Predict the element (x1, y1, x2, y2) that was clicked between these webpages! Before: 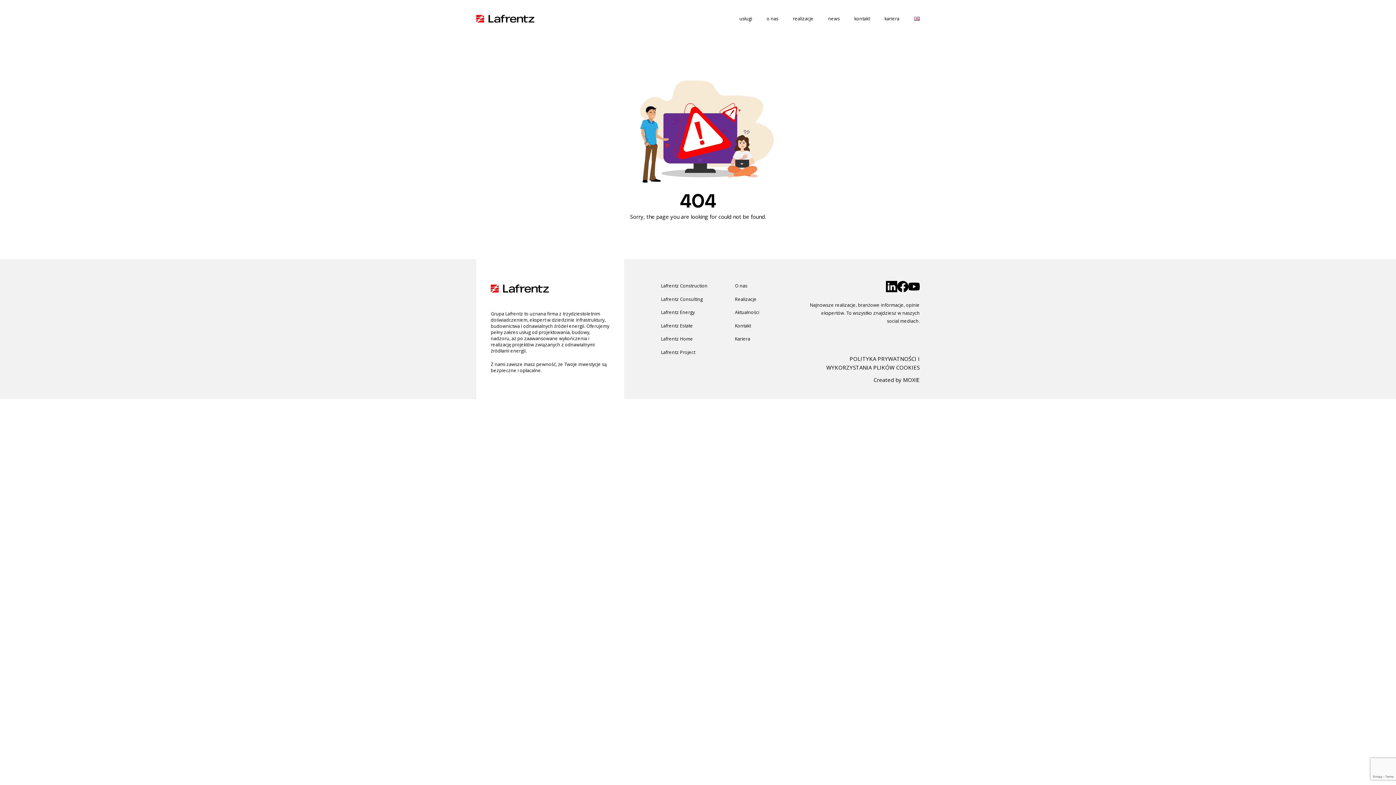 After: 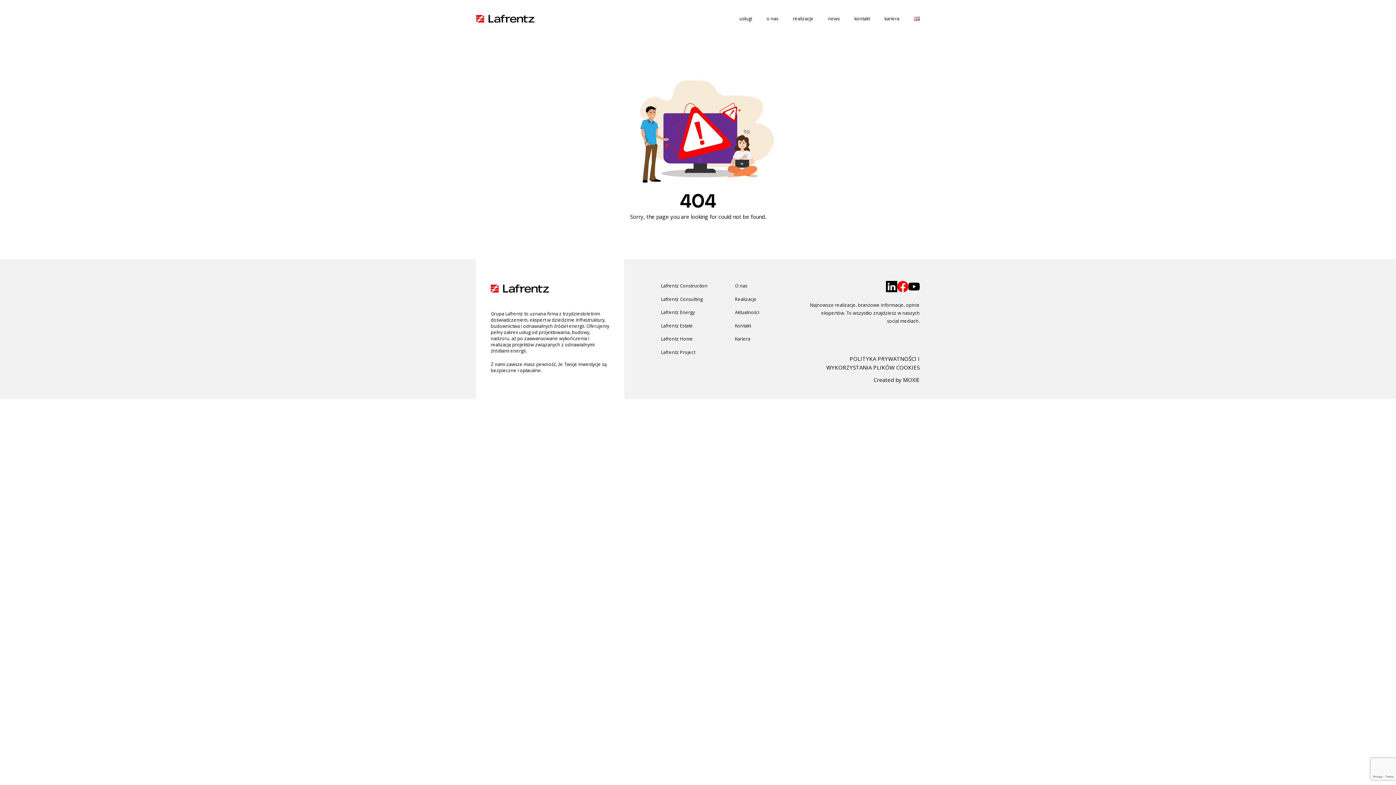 Action: bbox: (897, 281, 908, 292) label: click to social